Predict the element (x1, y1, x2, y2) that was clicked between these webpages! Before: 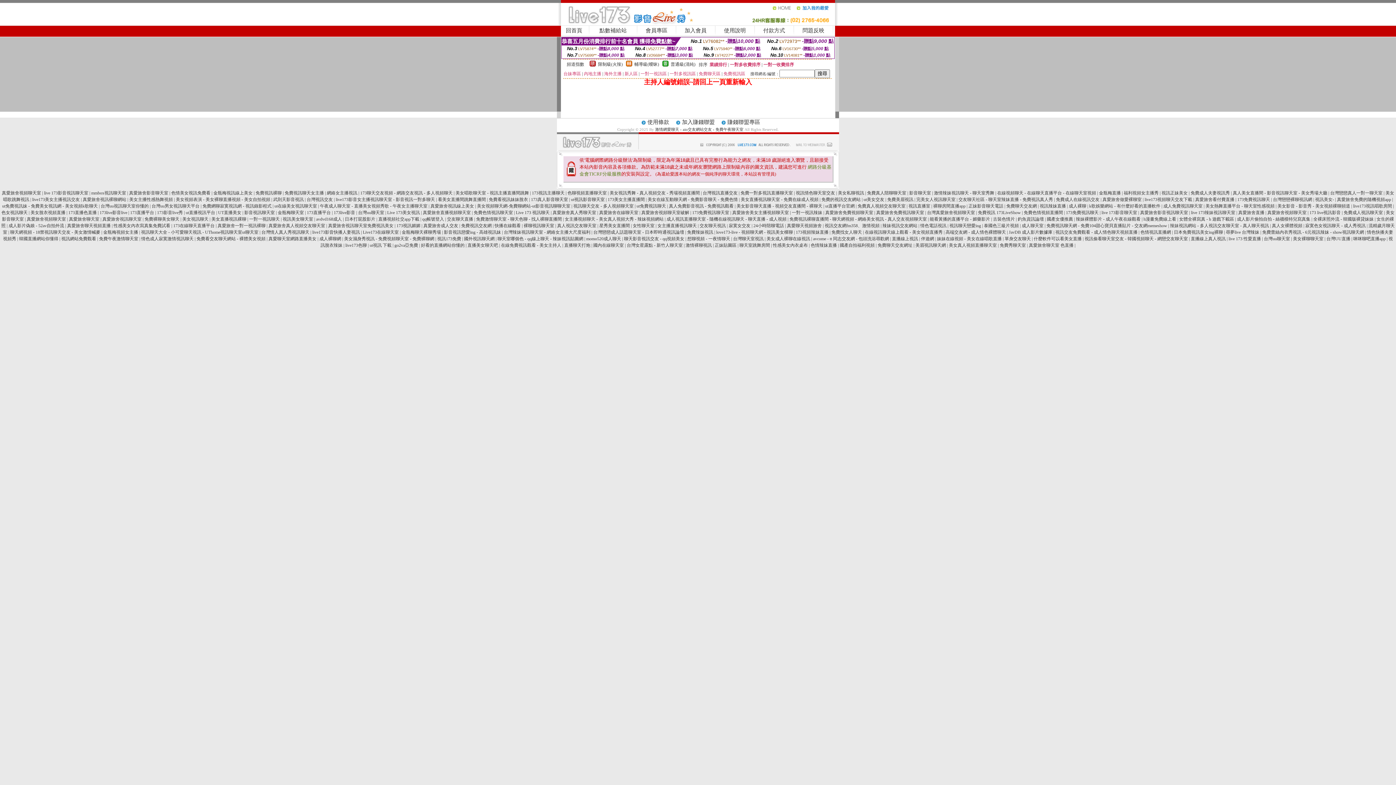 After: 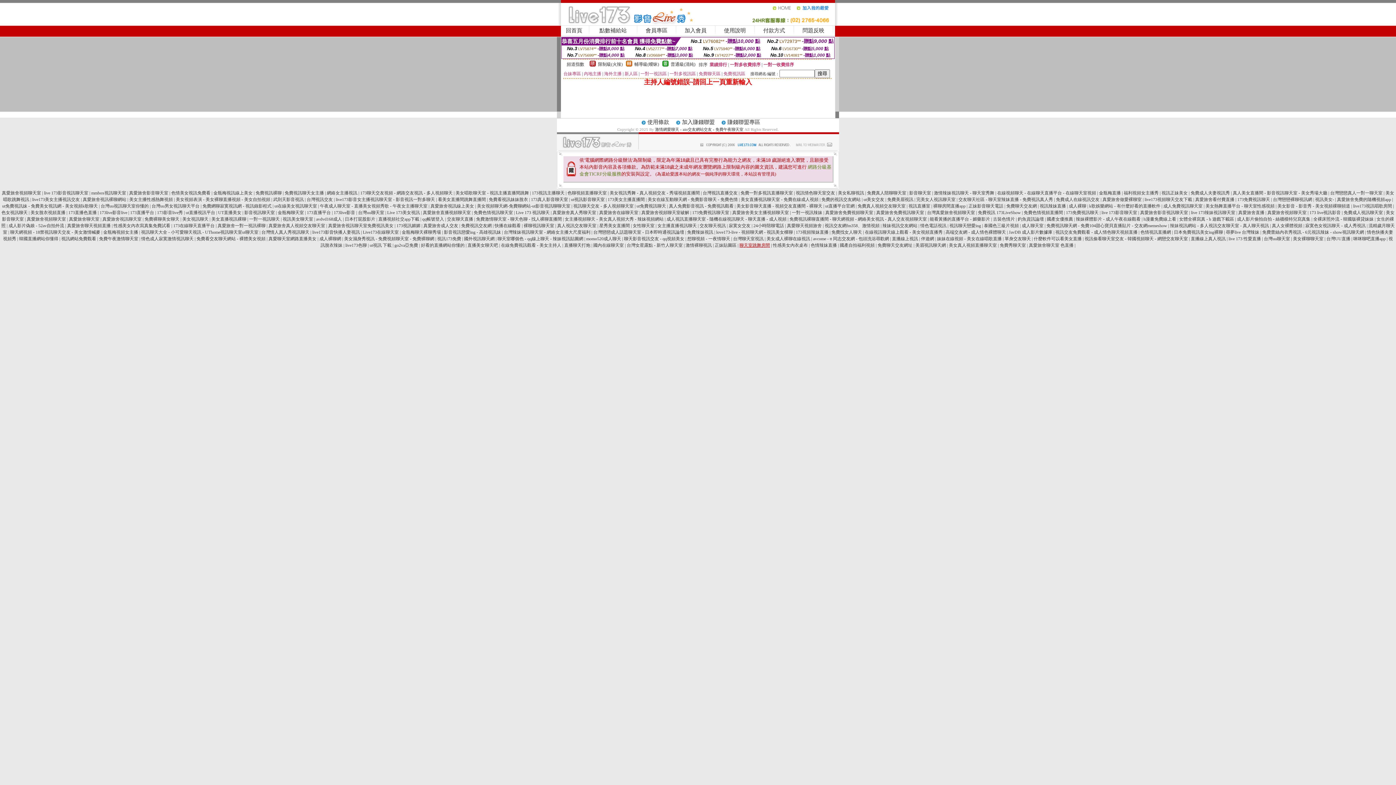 Action: label: 聊天室跳舞房間 bbox: (739, 242, 770, 248)